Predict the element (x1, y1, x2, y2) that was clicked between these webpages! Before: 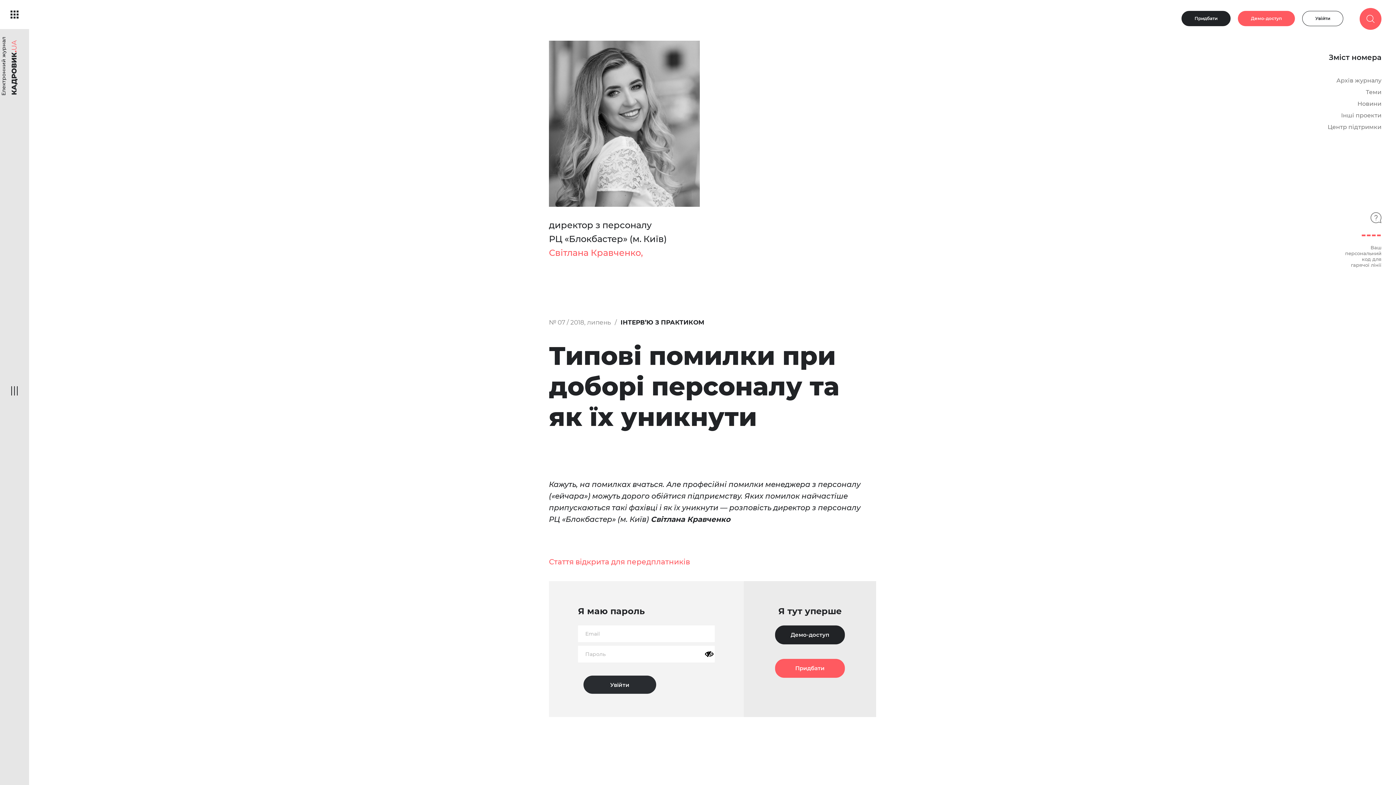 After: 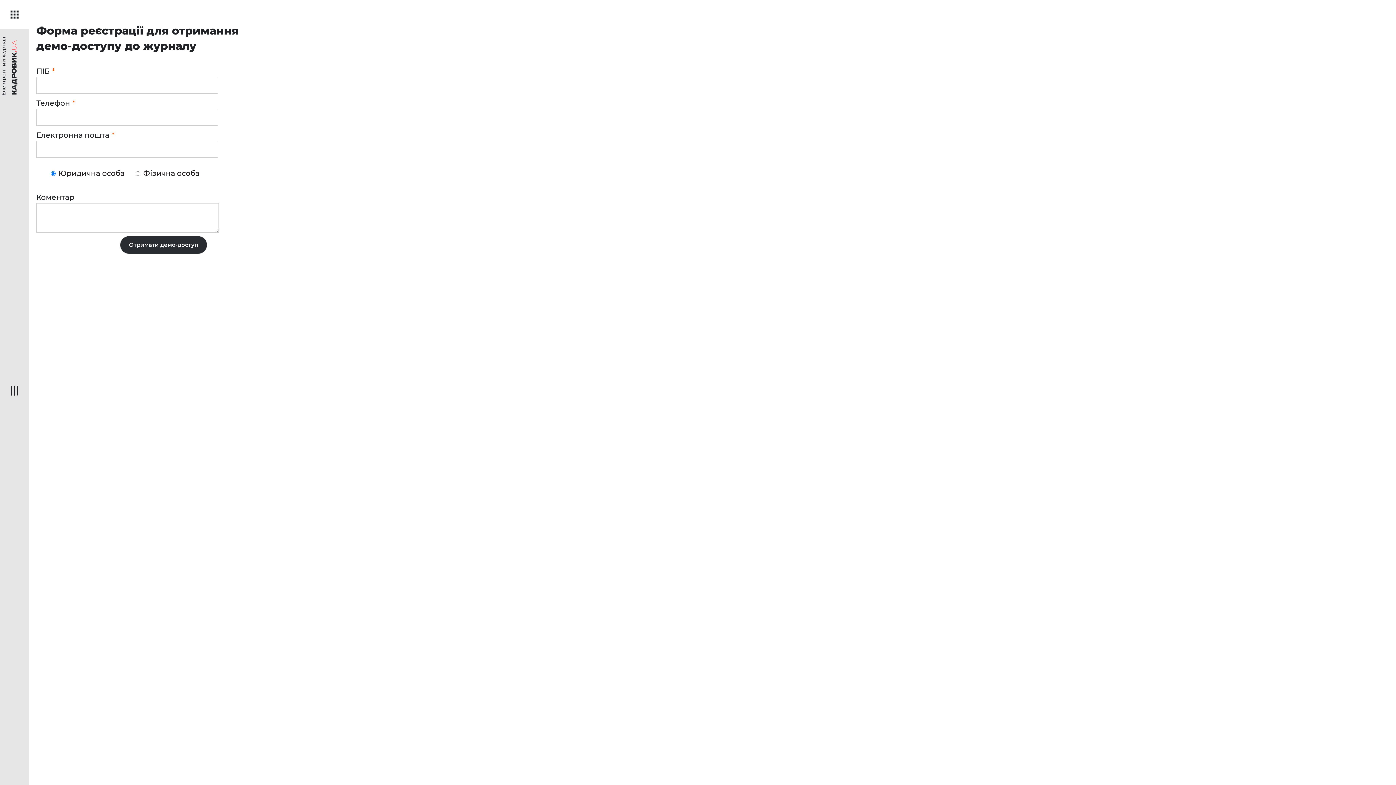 Action: bbox: (1238, 10, 1295, 26) label: Демо-доступ